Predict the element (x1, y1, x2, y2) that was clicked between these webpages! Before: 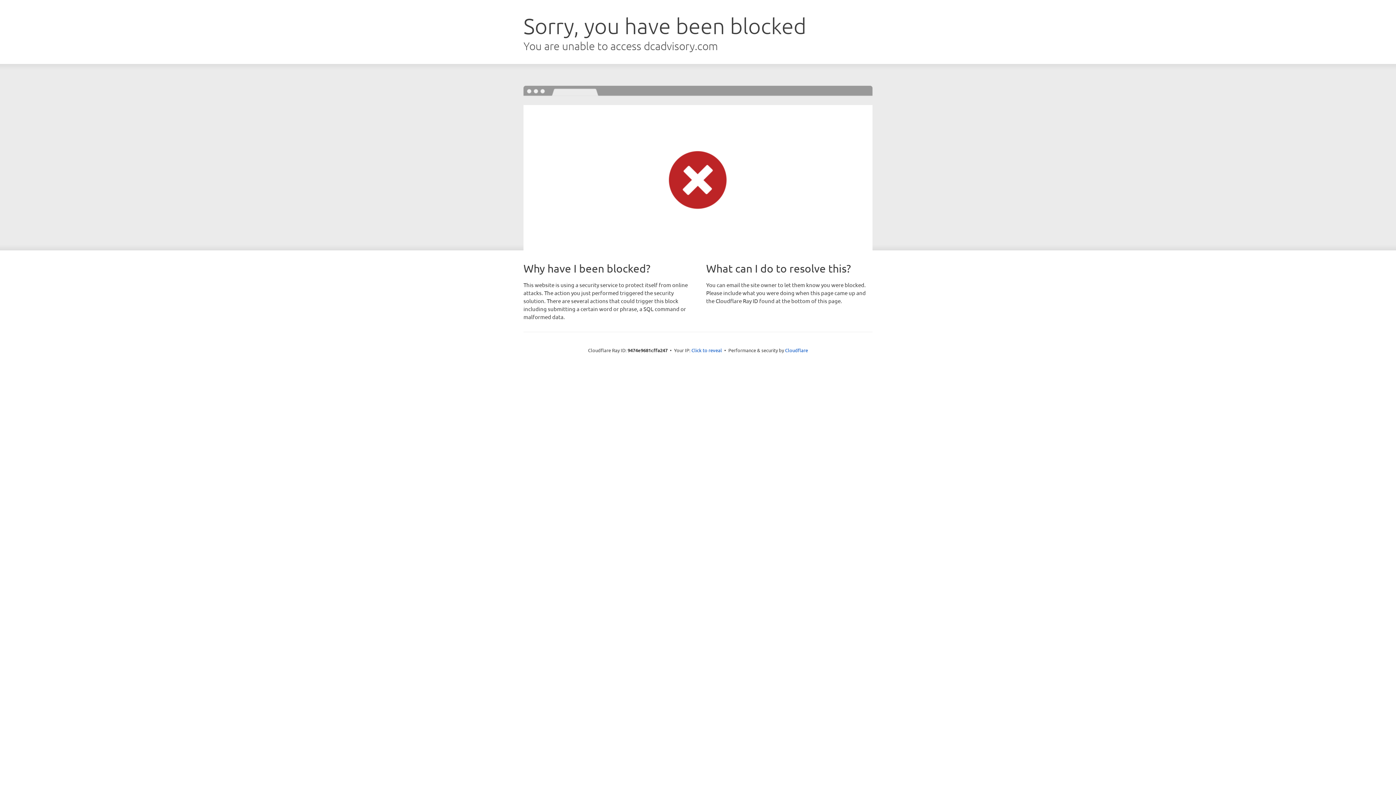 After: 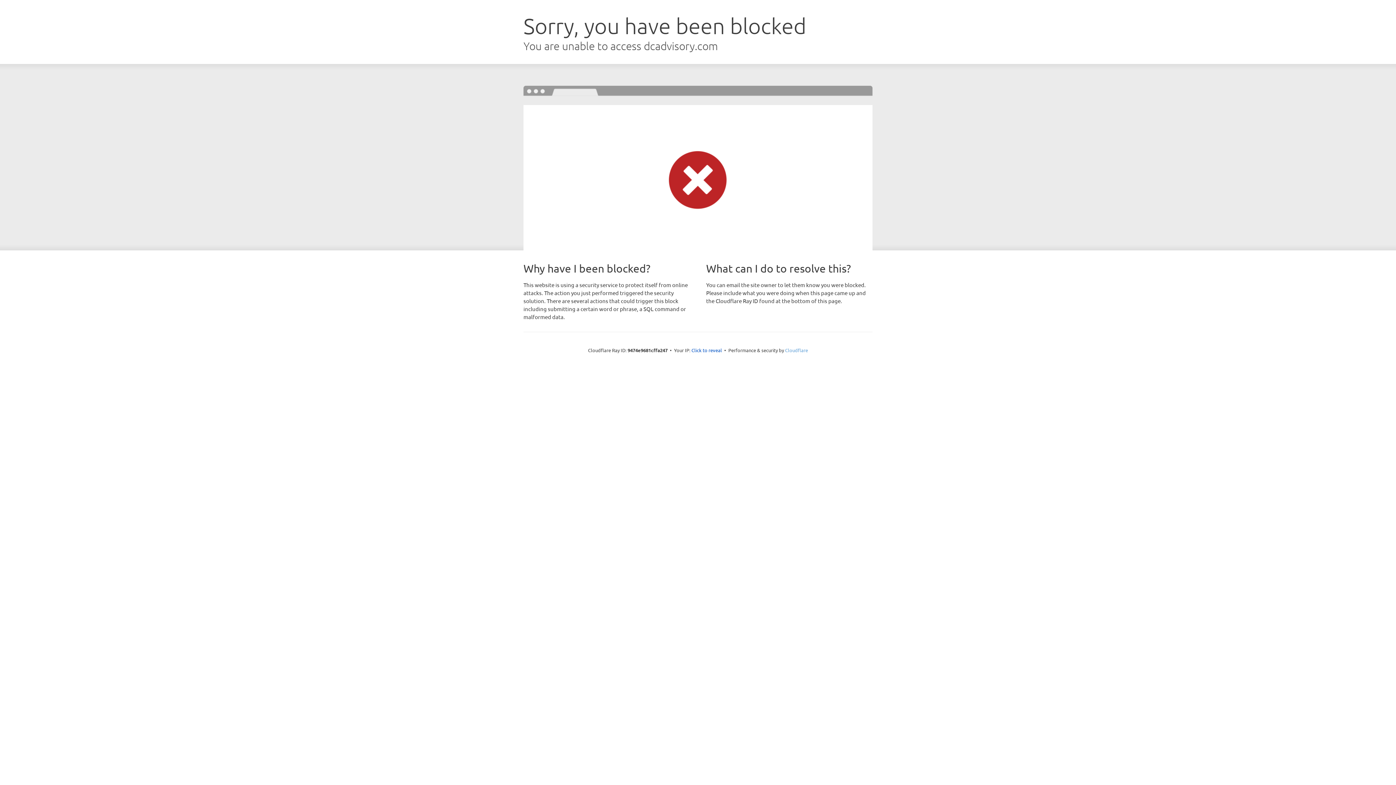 Action: label: Cloudflare bbox: (785, 347, 808, 353)